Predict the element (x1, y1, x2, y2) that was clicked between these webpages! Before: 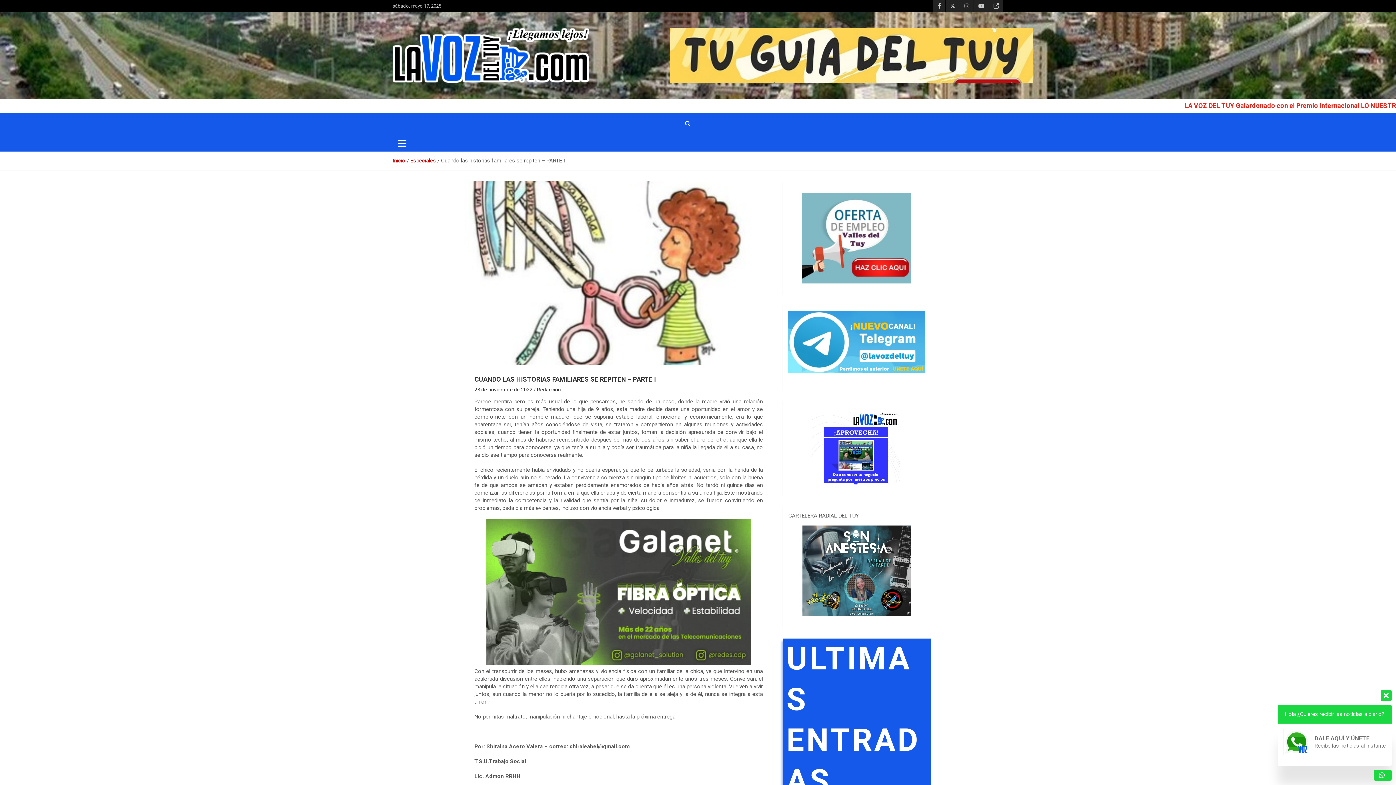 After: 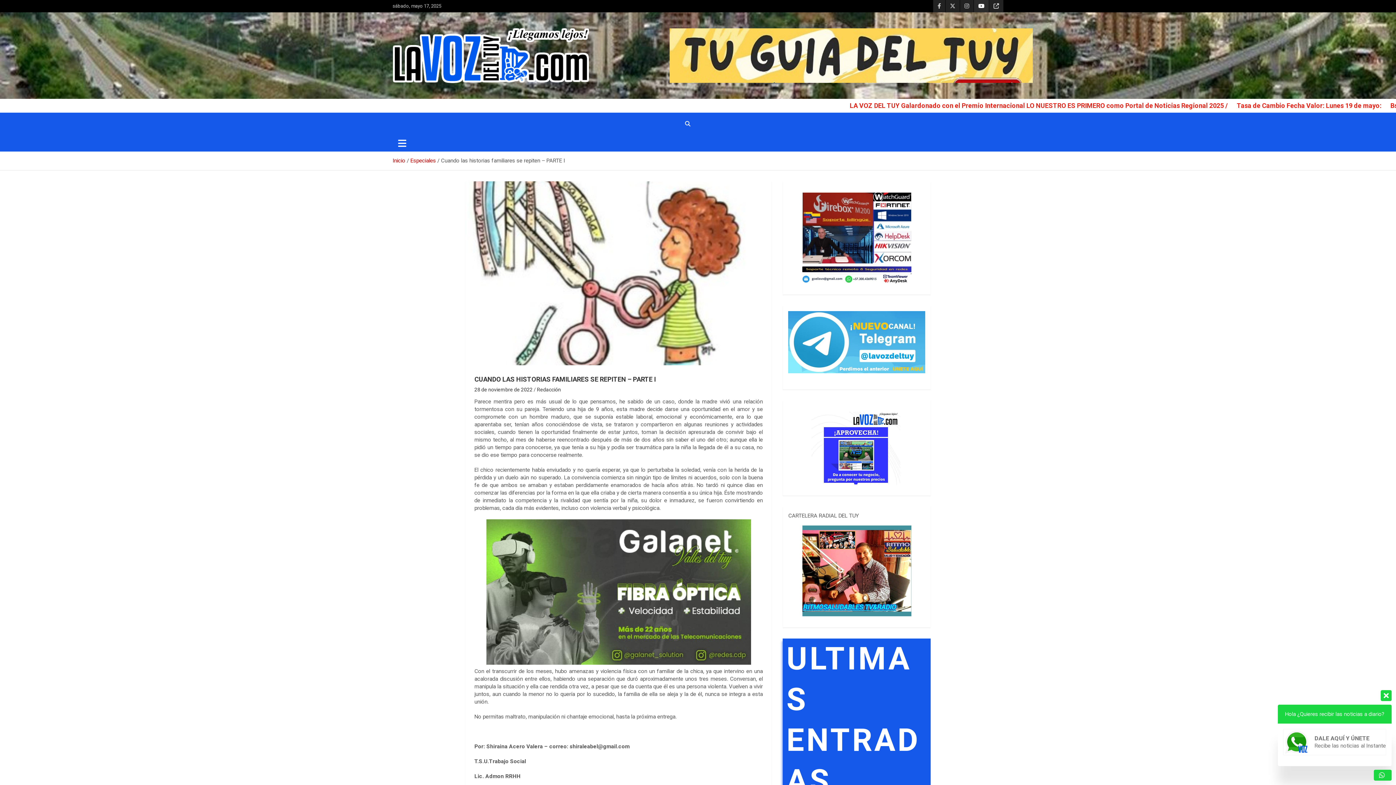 Action: bbox: (974, 0, 989, 12)